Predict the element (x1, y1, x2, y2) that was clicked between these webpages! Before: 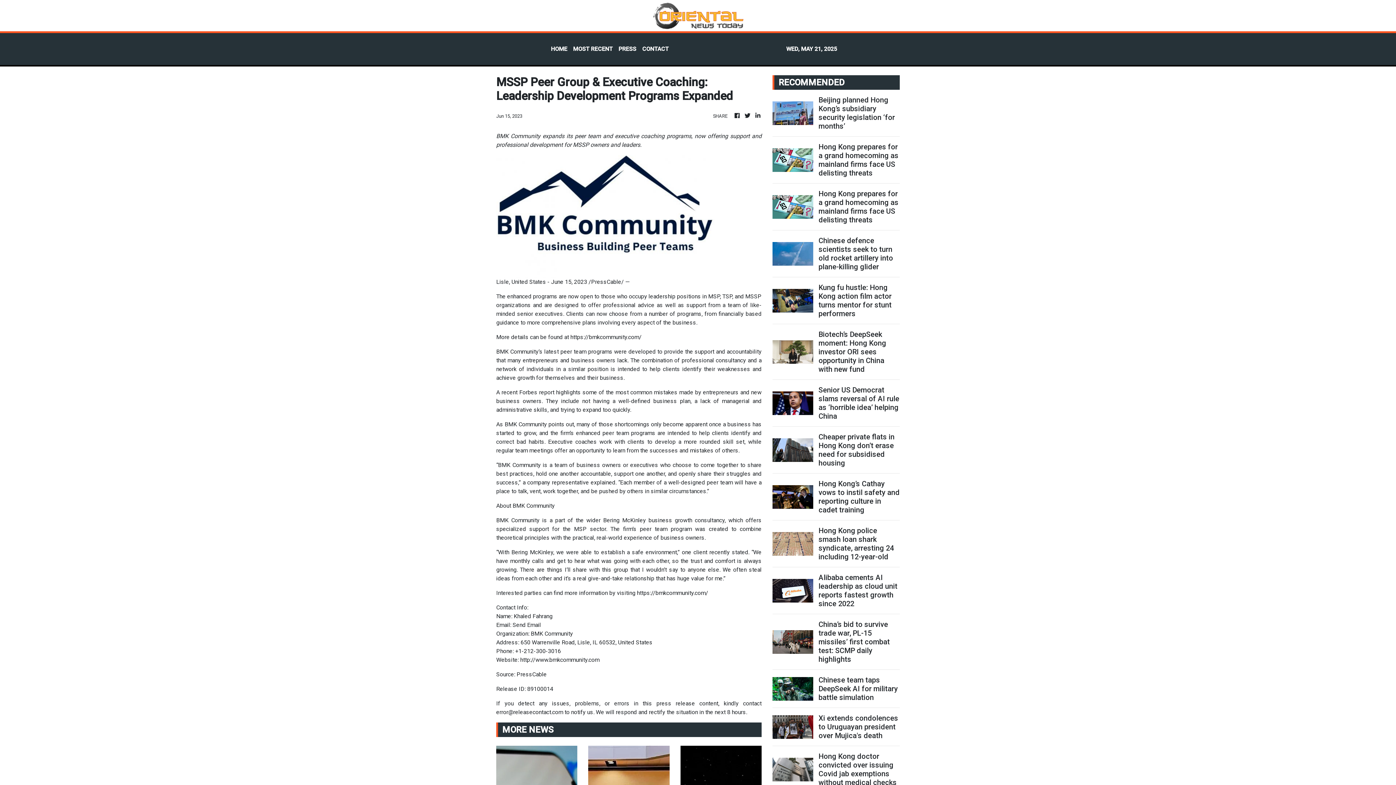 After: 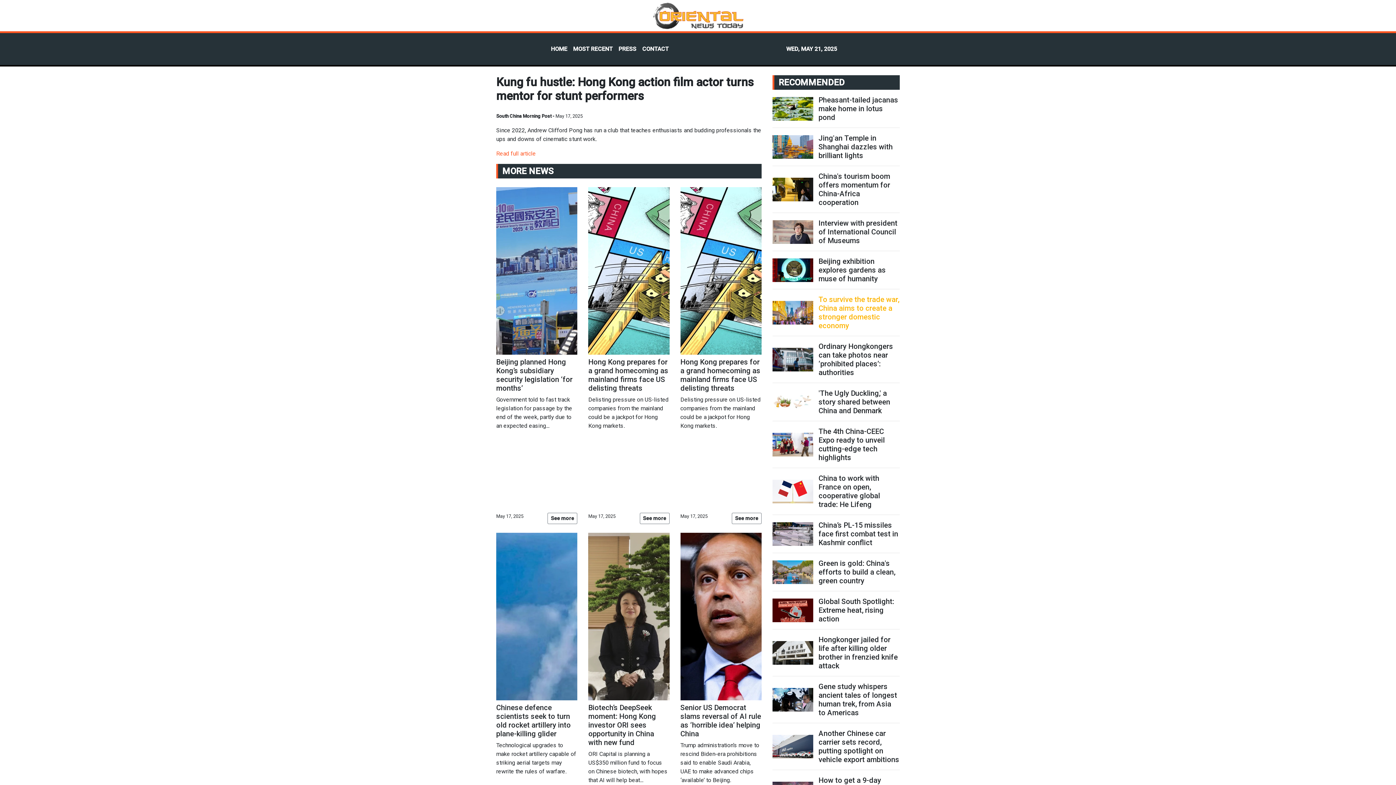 Action: label: Kung fu hustle: Hong Kong action film actor turns mentor for stunt performers bbox: (818, 283, 899, 318)